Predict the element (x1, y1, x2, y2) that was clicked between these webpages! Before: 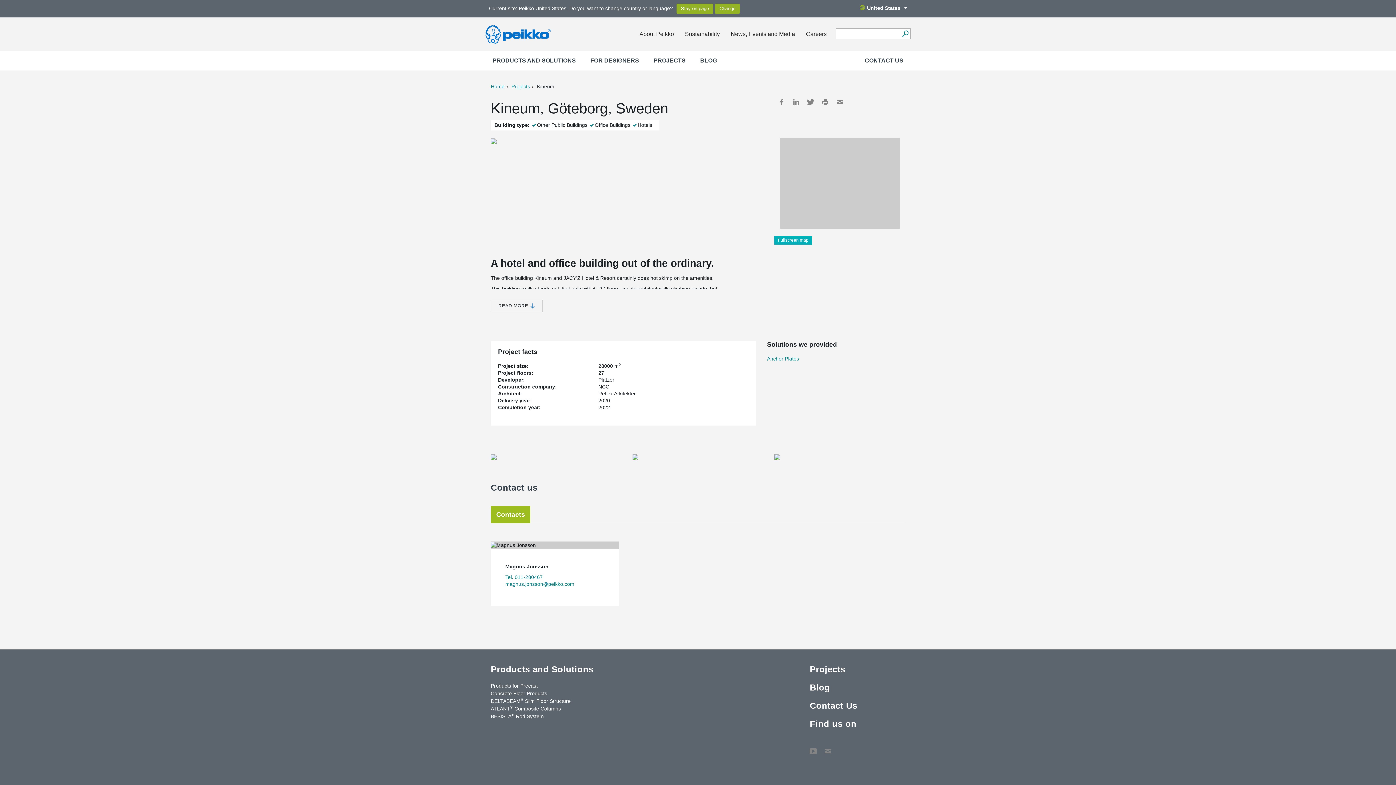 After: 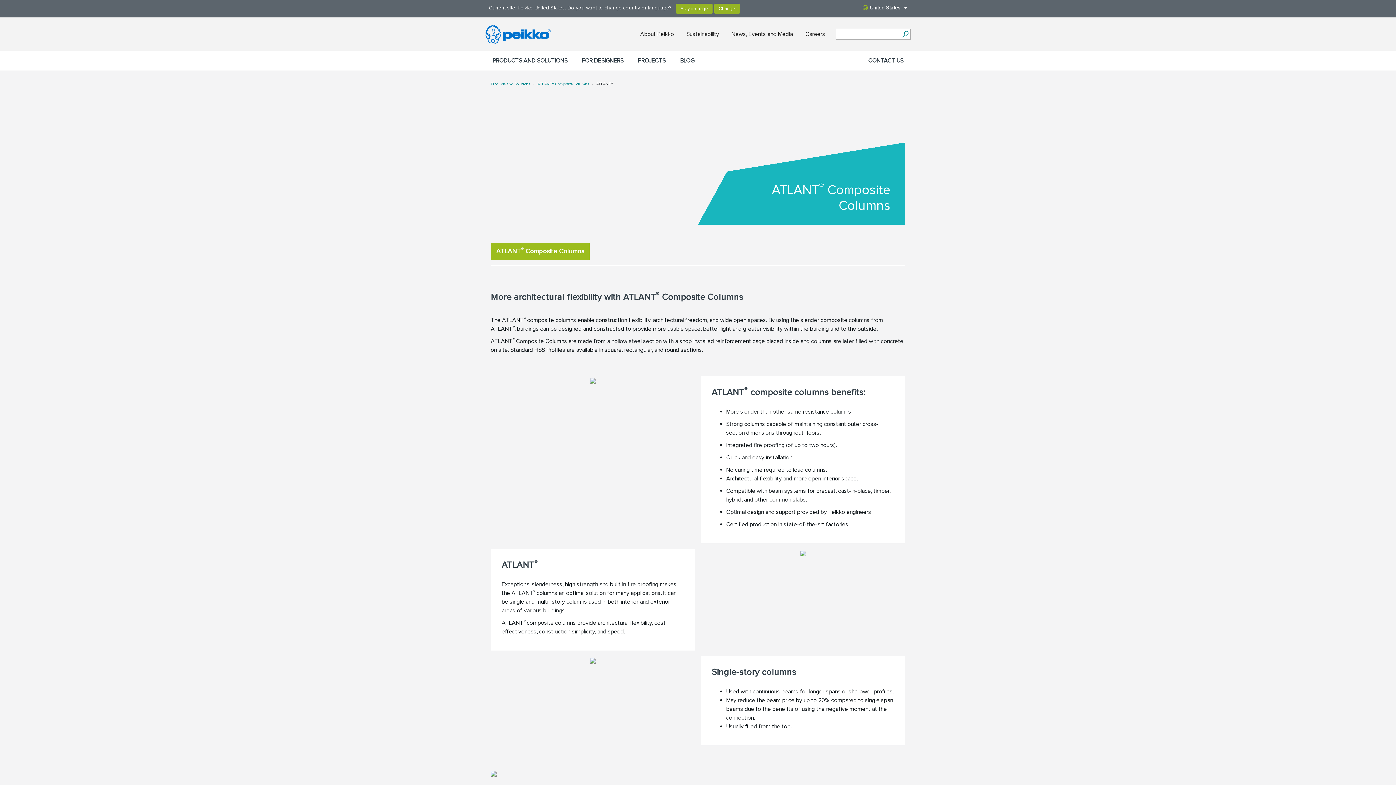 Action: label: ATLANT® Composite Columns bbox: (490, 705, 570, 713)